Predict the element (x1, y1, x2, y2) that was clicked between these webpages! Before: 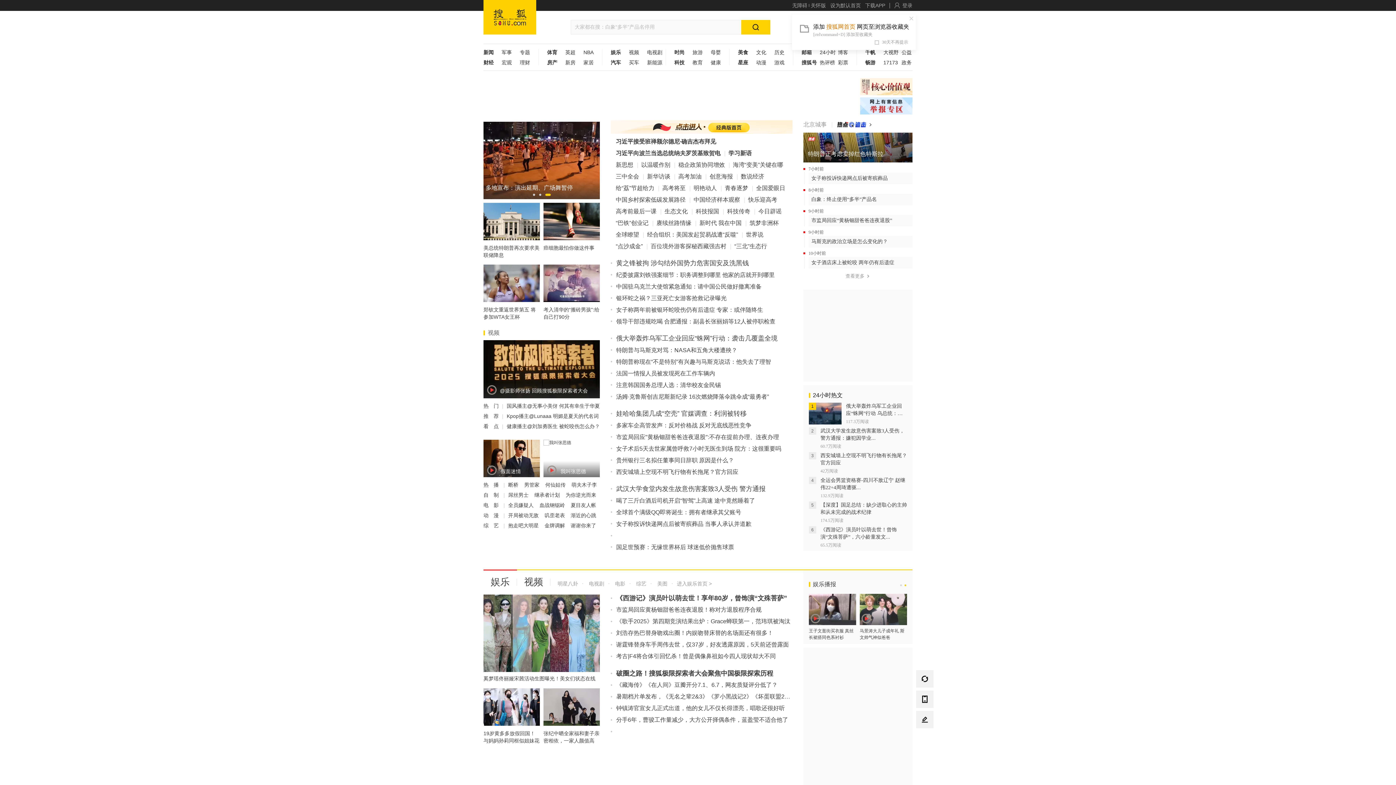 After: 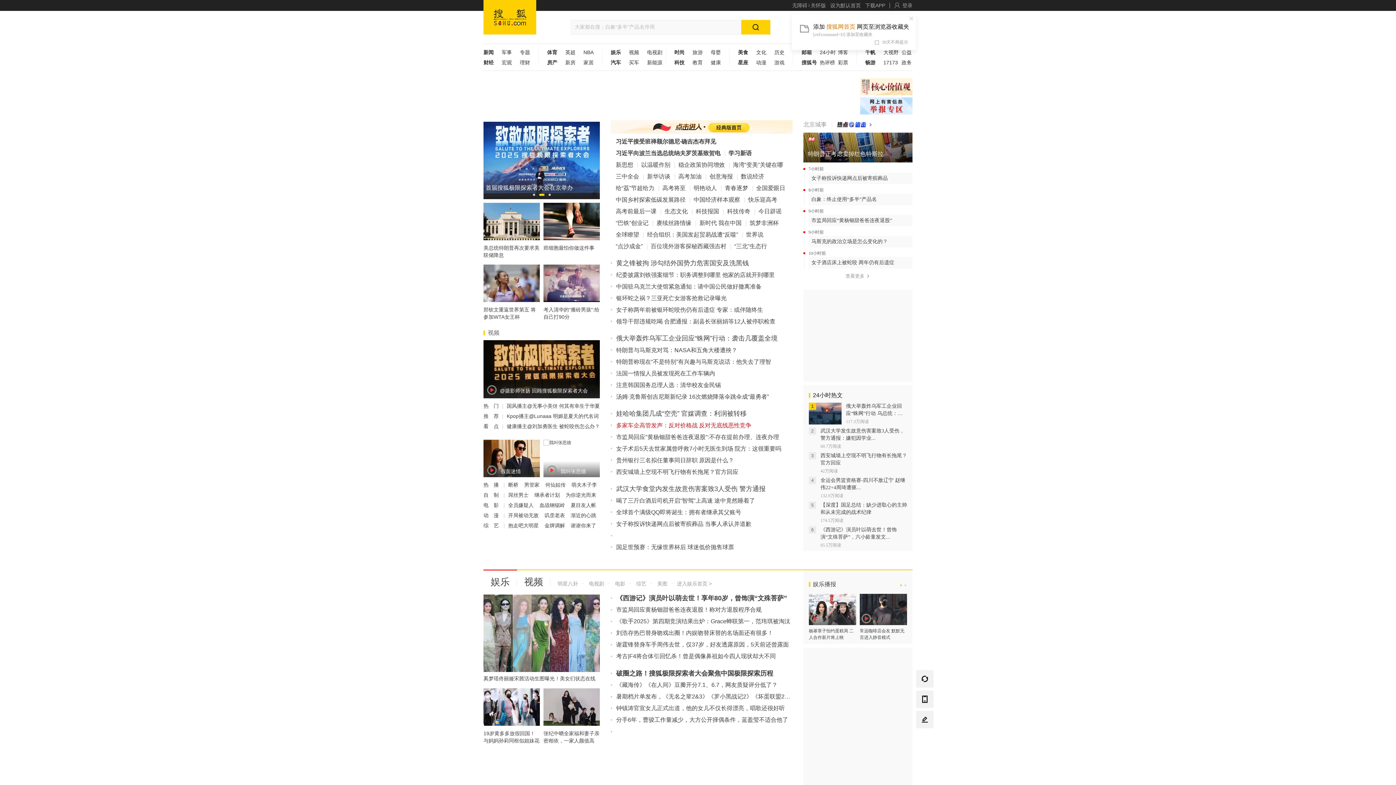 Action: bbox: (616, 422, 751, 428) label: 多家车企高管发声：反对价格战 反对无底线恶性竞争